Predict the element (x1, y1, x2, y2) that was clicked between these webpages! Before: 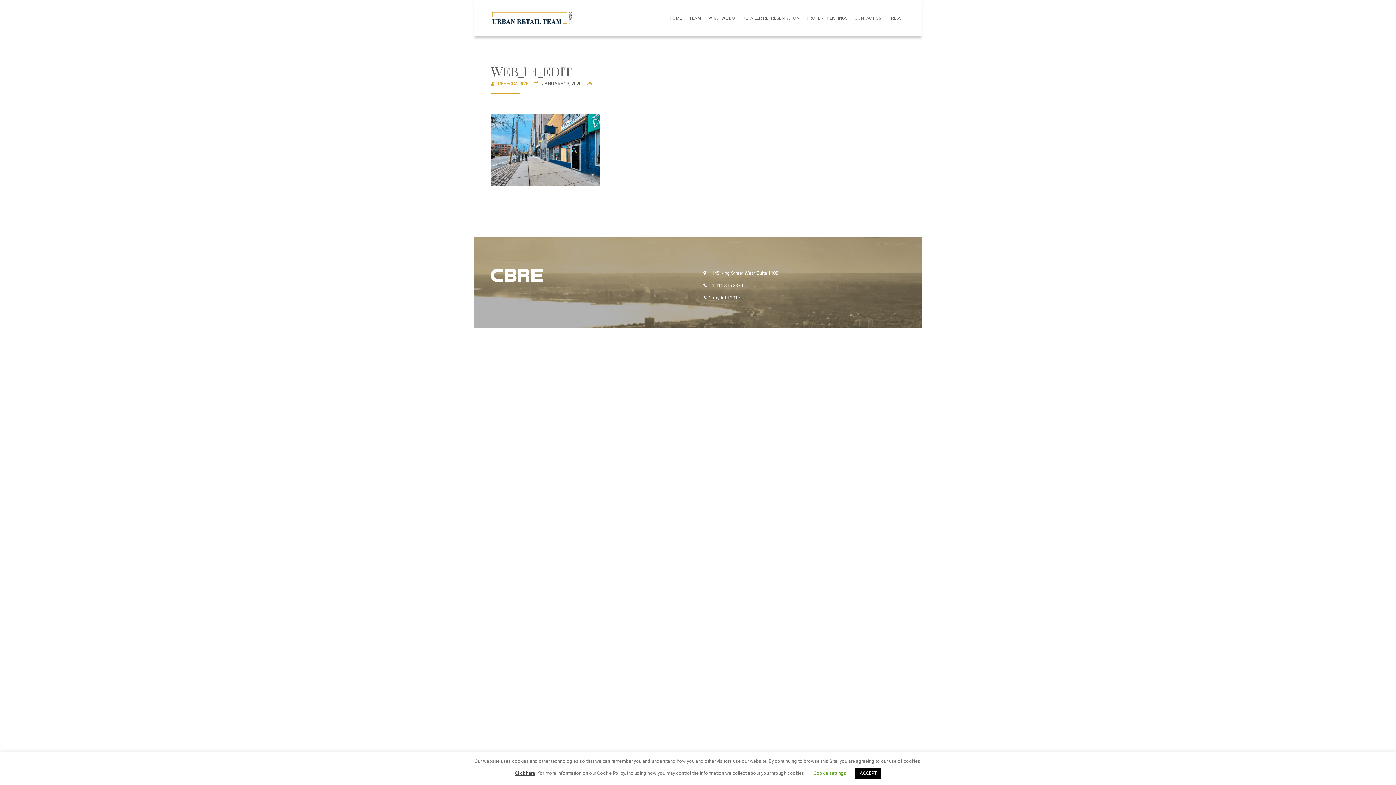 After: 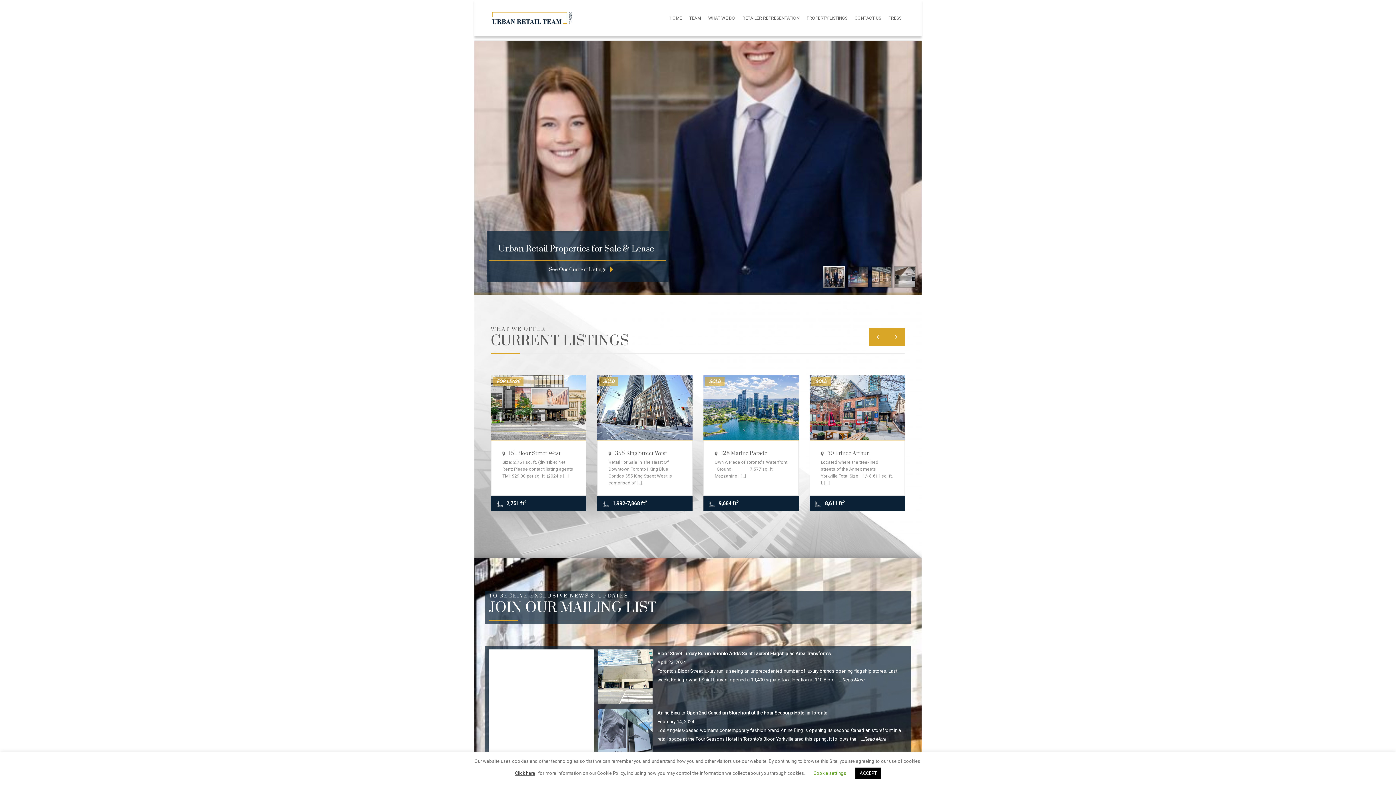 Action: label: HOME bbox: (666, 0, 685, 36)